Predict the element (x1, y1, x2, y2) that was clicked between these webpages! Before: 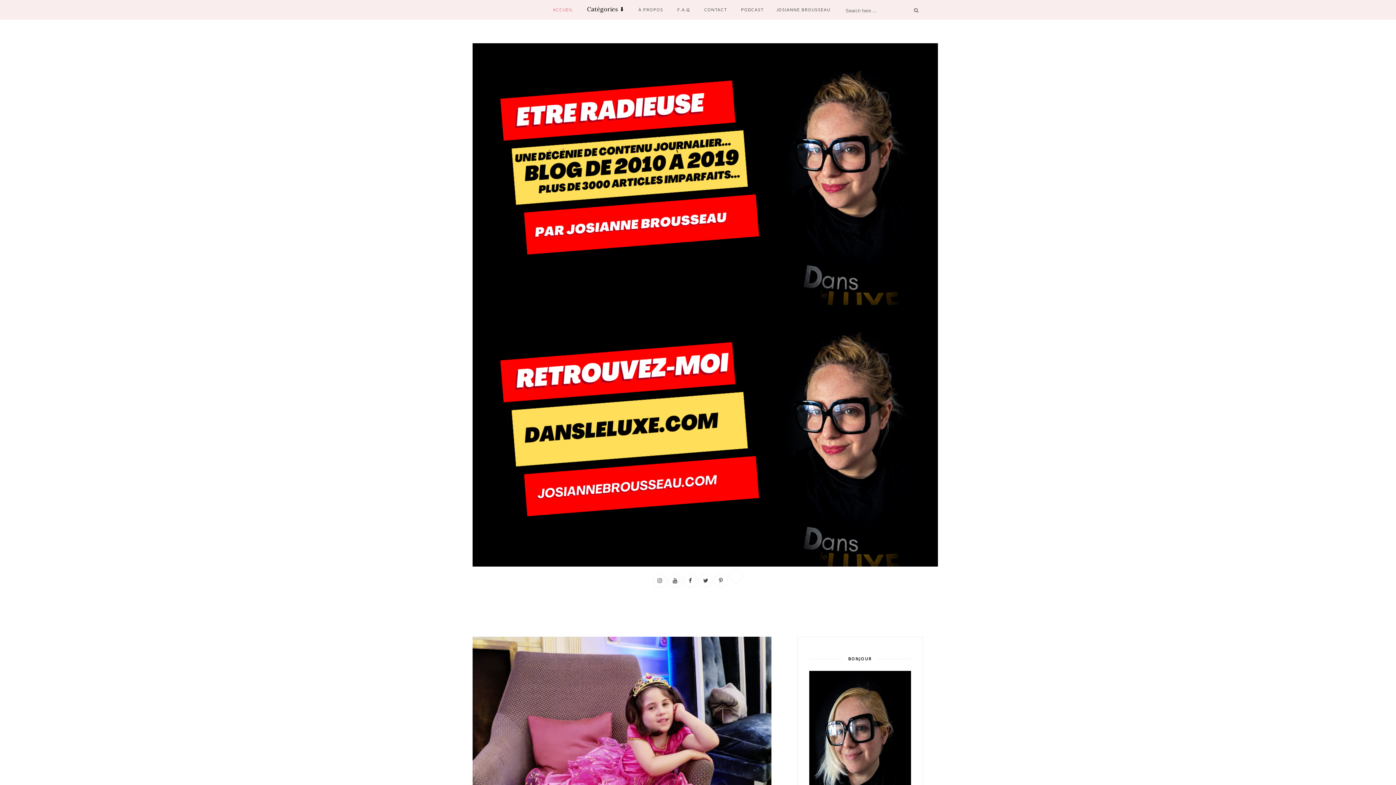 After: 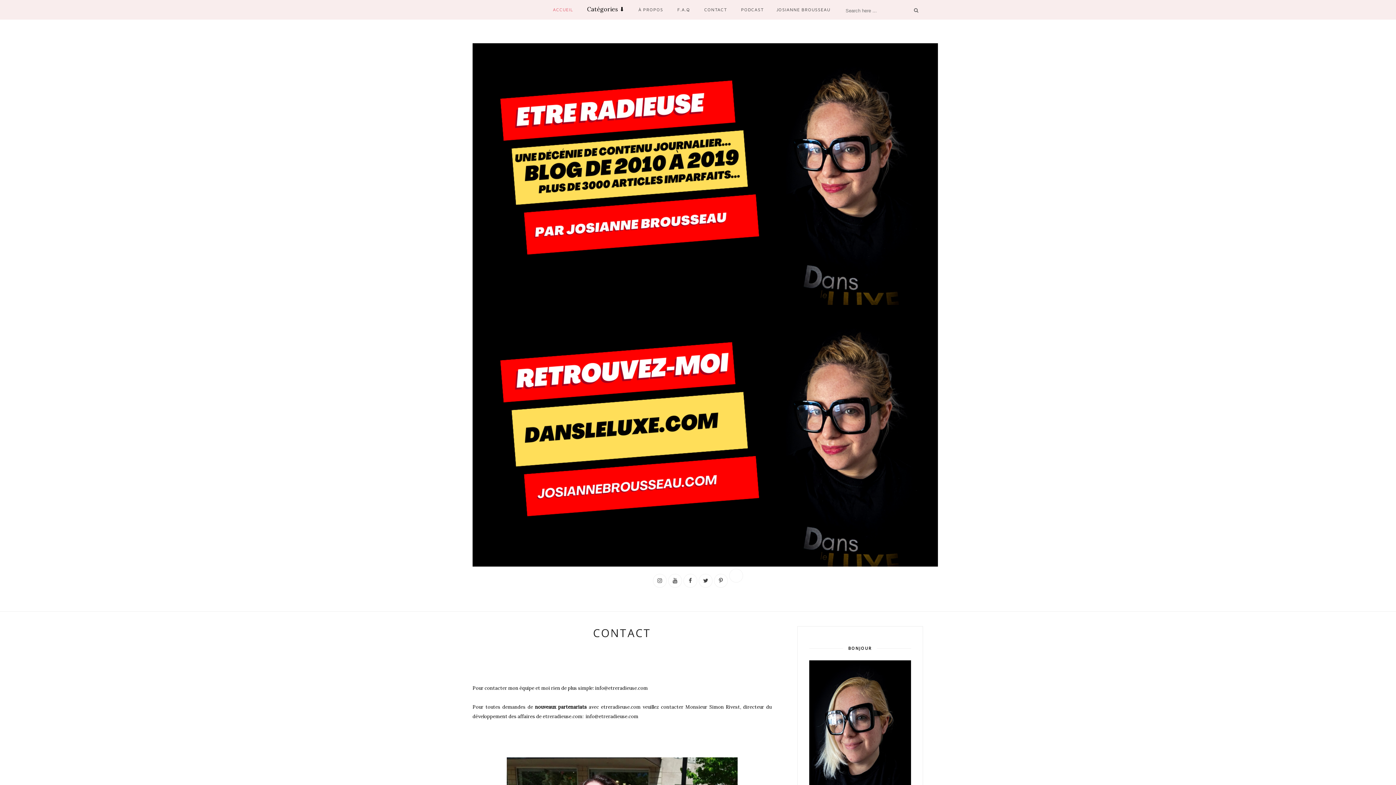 Action: bbox: (704, 0, 727, 19) label: CONTACT